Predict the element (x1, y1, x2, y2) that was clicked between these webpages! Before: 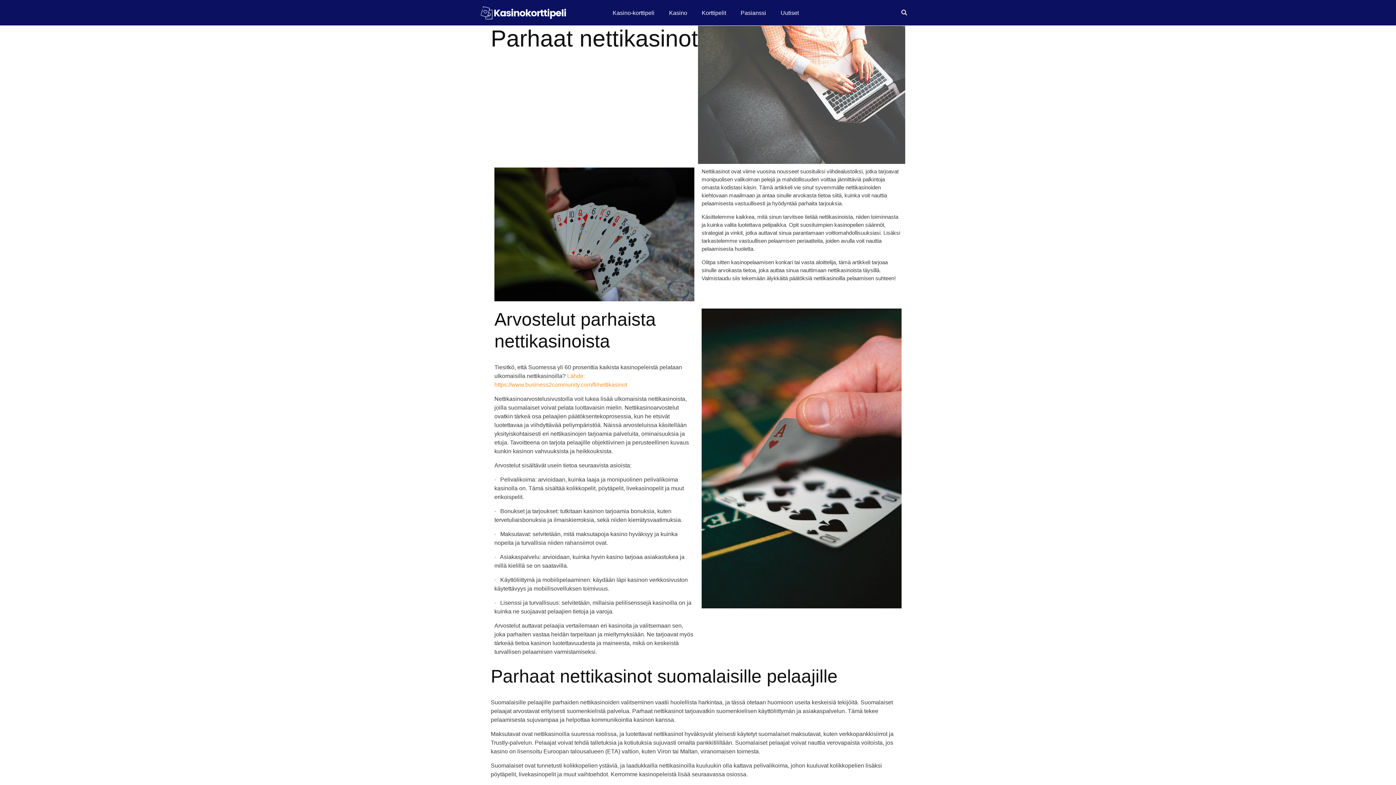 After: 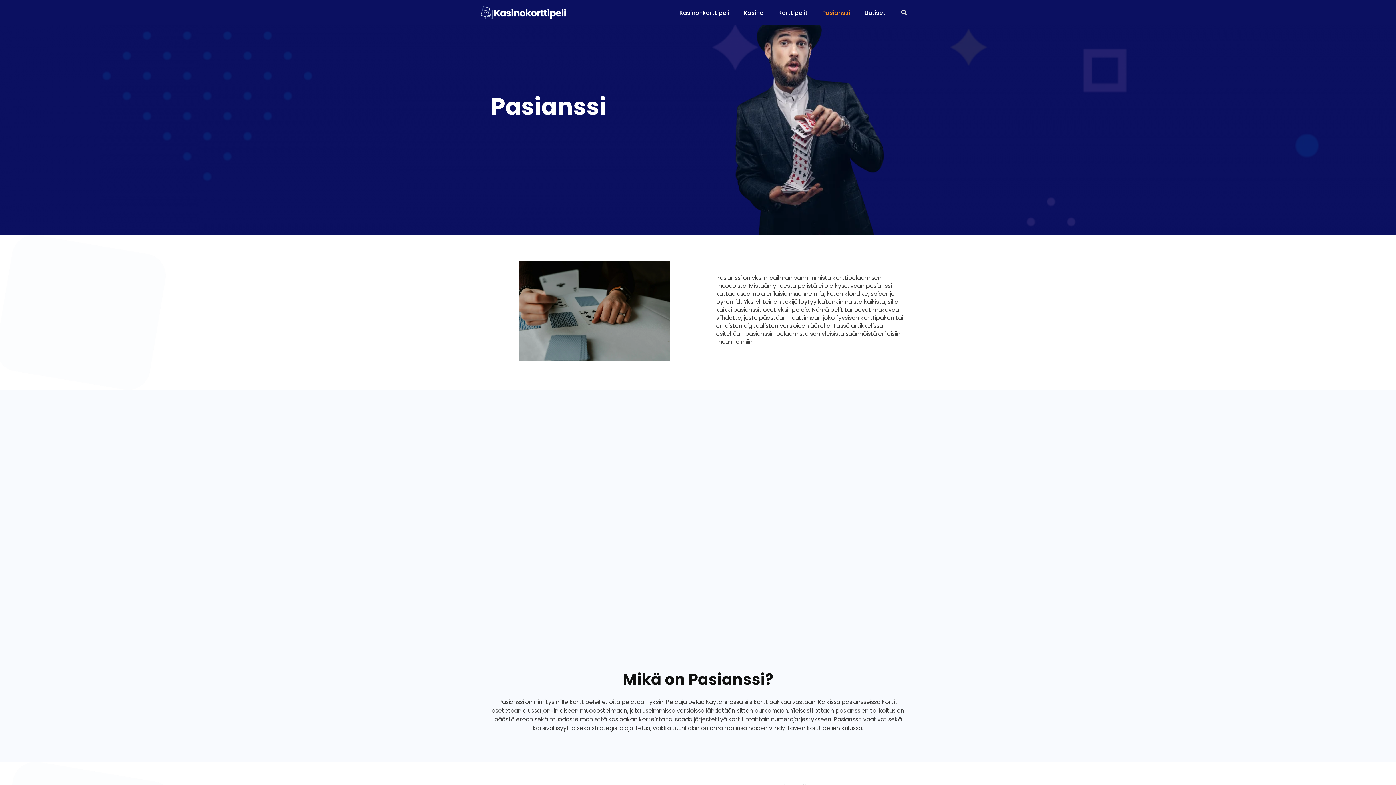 Action: label: Pasianssi bbox: (740, 9, 766, 16)